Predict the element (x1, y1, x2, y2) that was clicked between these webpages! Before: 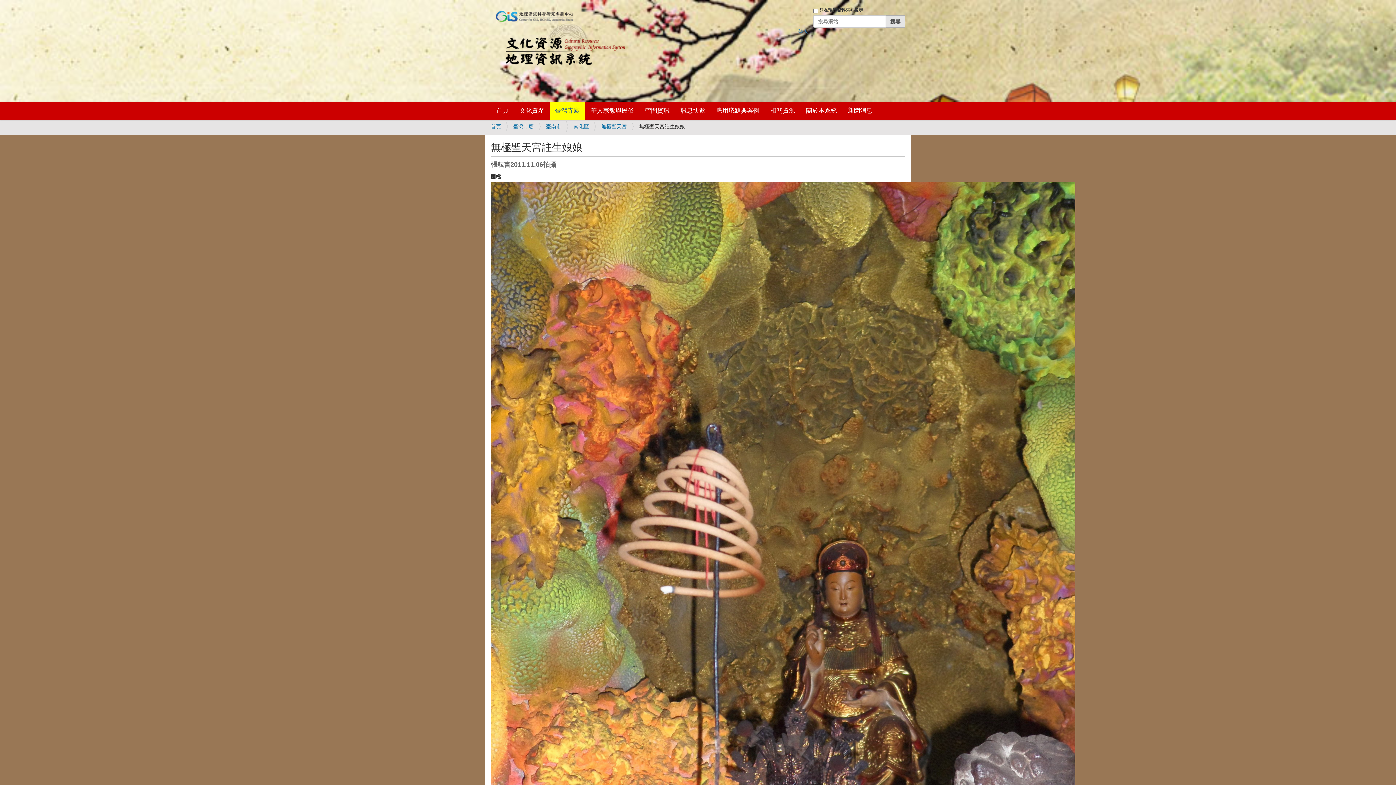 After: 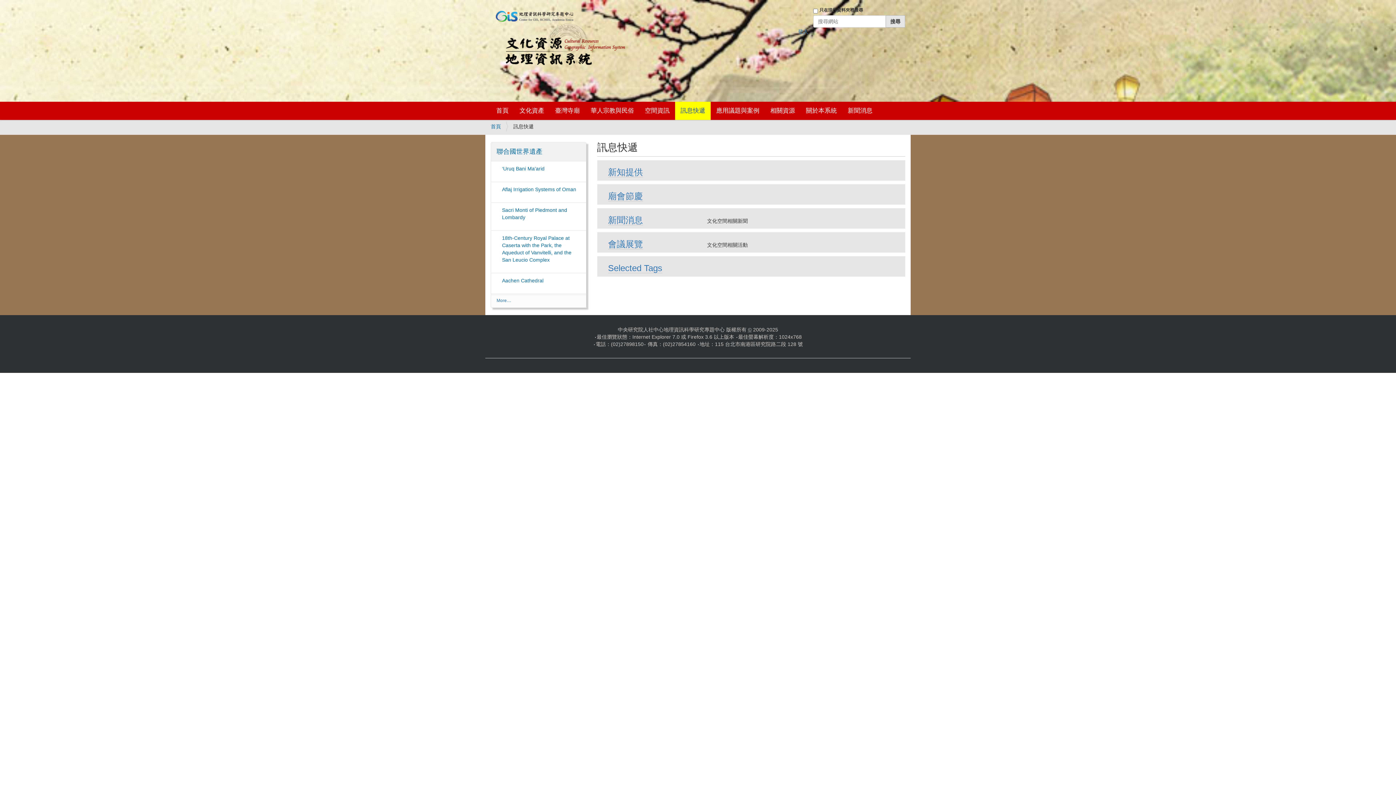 Action: bbox: (675, 101, 710, 120) label: 訊息快遞